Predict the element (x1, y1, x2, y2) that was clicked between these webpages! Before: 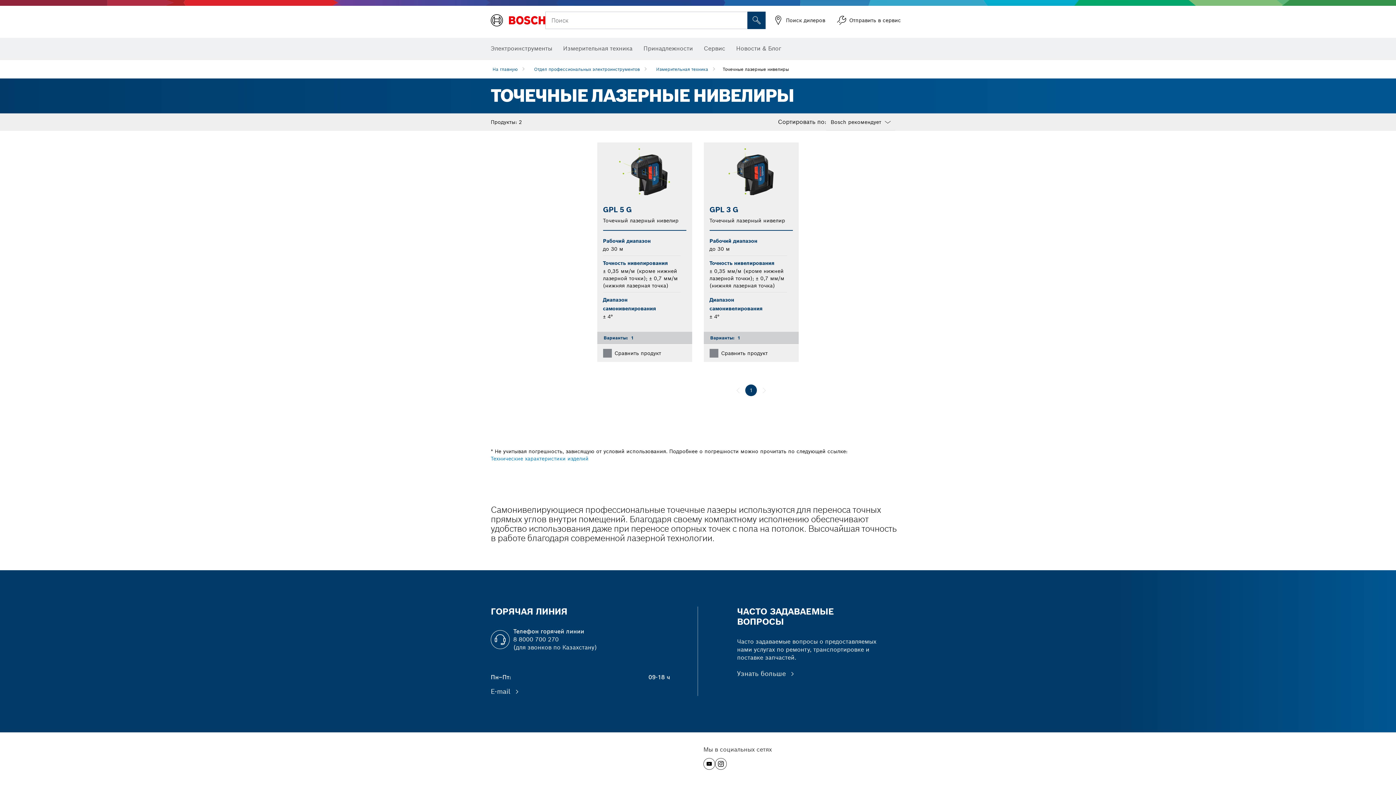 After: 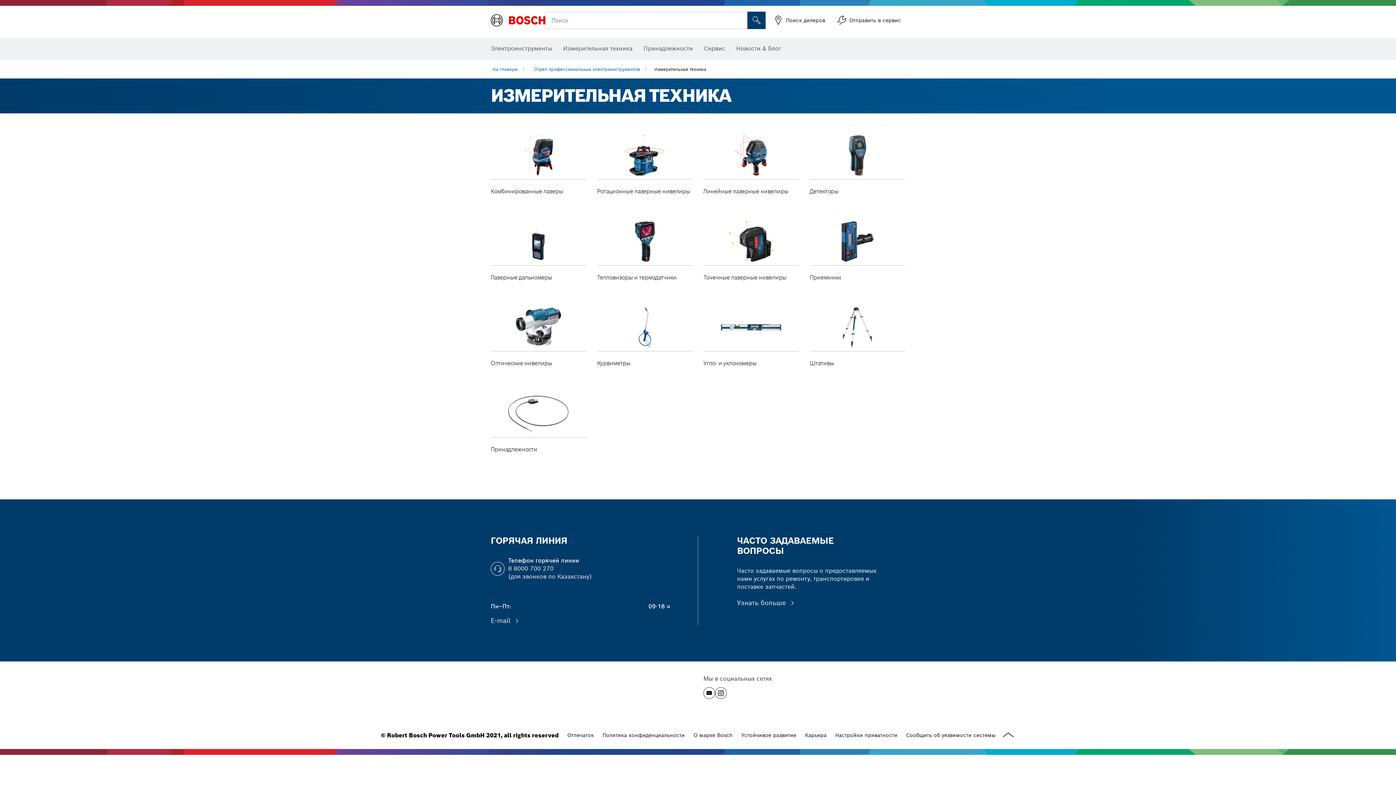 Action: bbox: (654, 64, 721, 74) label: Измерительная техника